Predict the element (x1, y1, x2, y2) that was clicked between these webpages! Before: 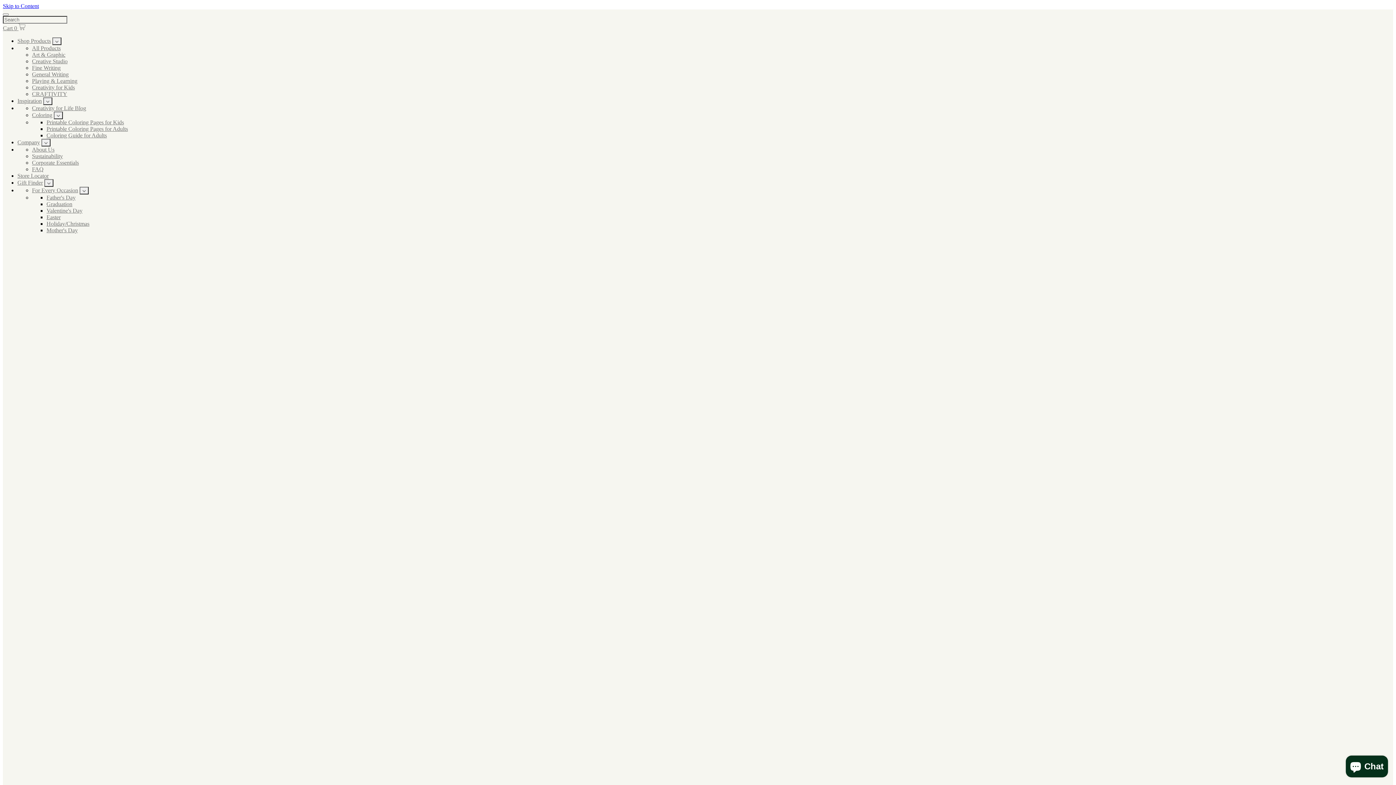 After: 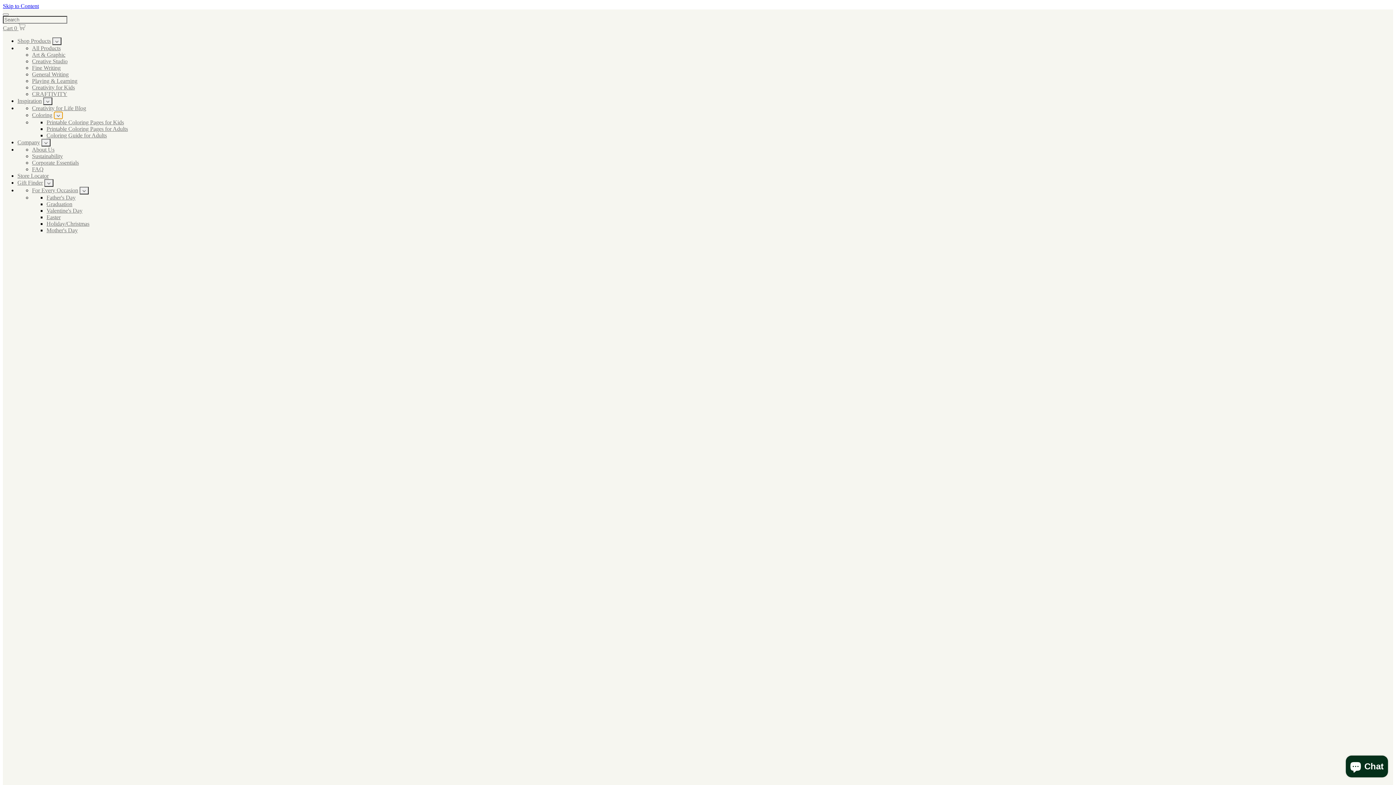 Action: bbox: (53, 111, 62, 119) label: Coloring